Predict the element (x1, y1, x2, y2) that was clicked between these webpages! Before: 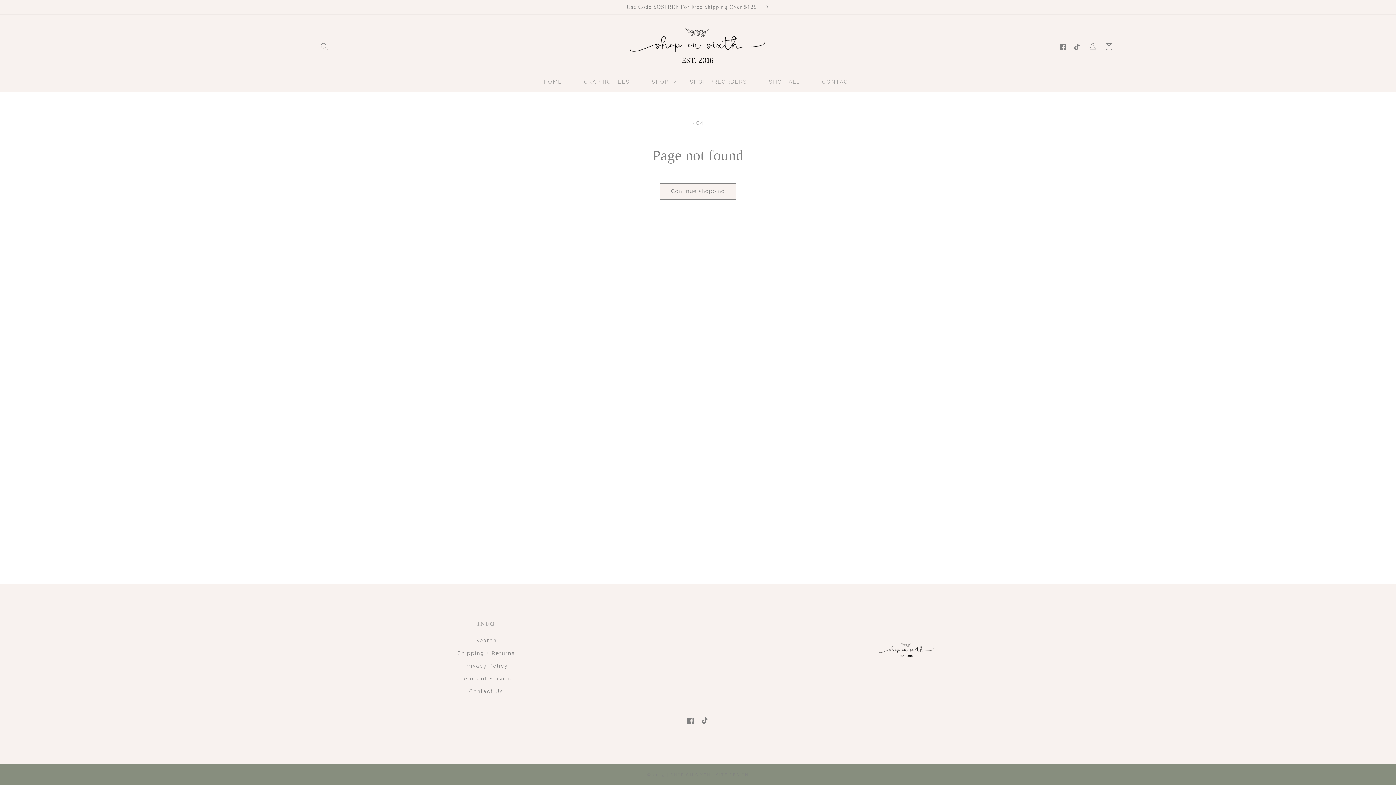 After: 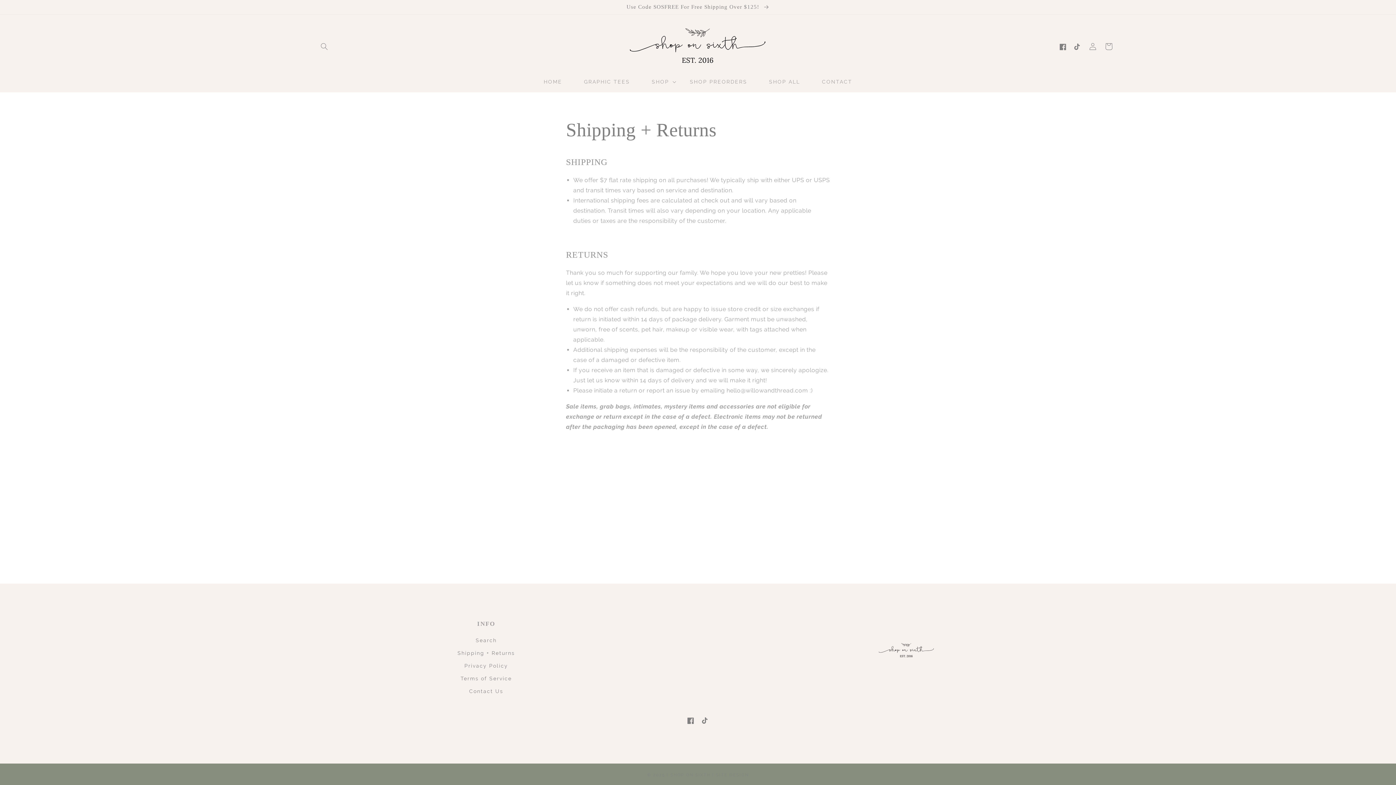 Action: label: Shipping + Returns bbox: (457, 647, 515, 660)